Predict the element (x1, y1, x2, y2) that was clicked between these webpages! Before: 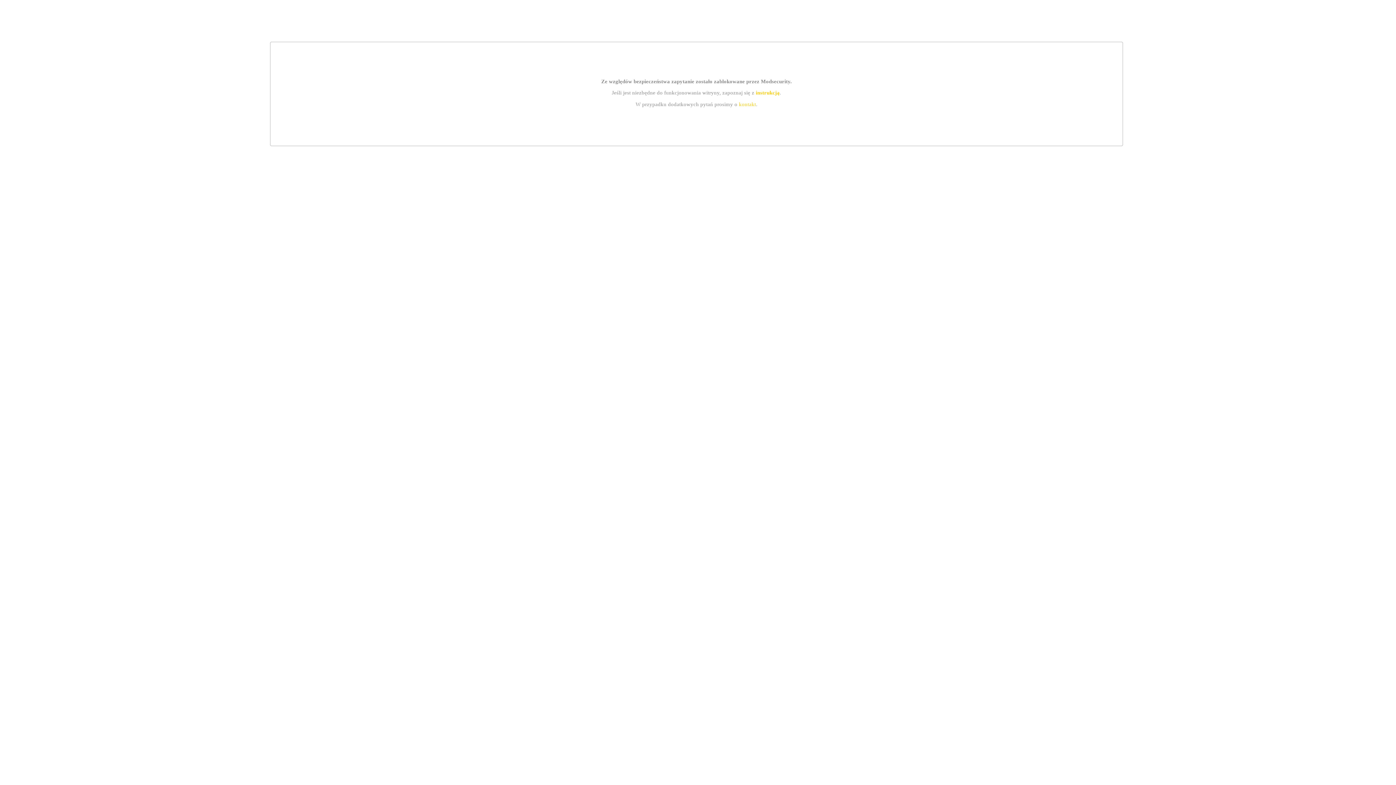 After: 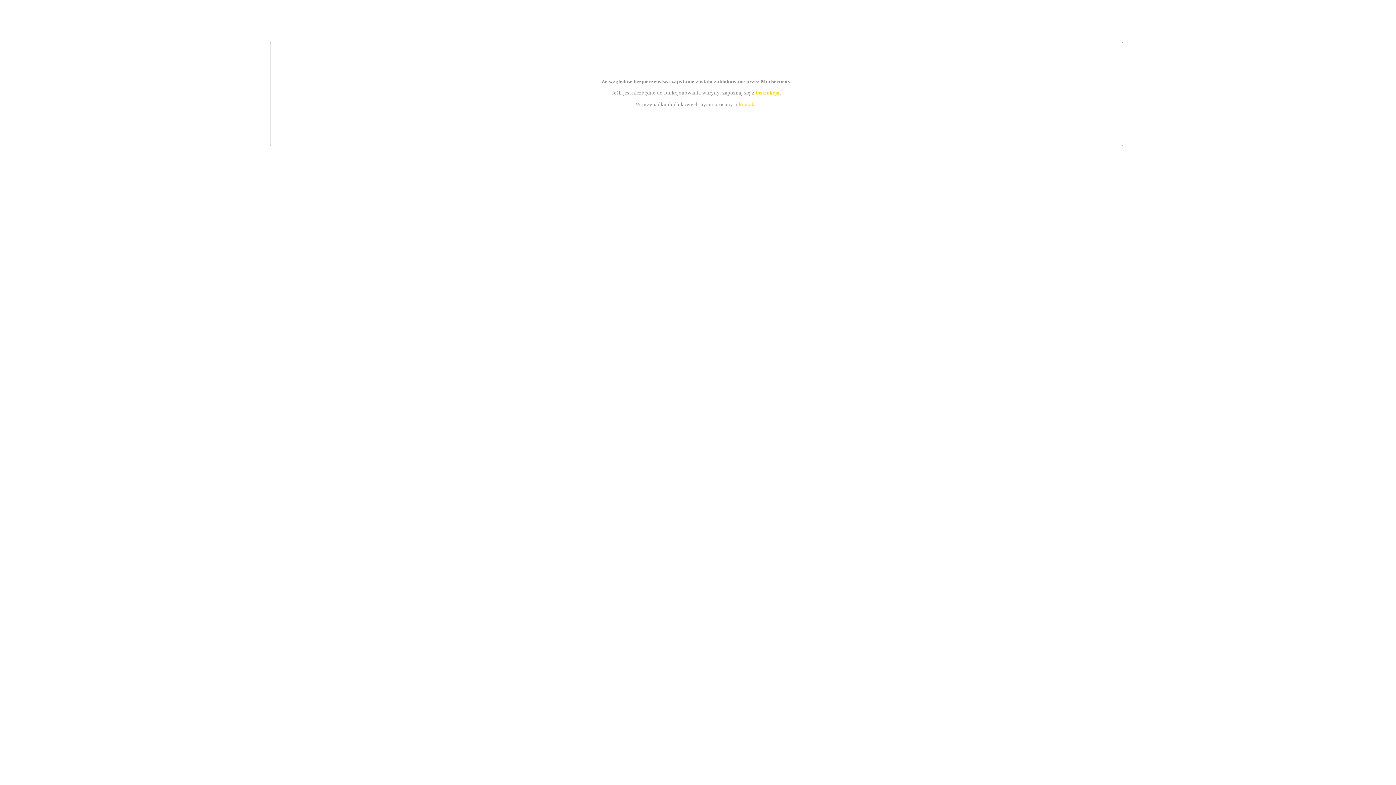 Action: label: kontakt bbox: (739, 101, 756, 107)